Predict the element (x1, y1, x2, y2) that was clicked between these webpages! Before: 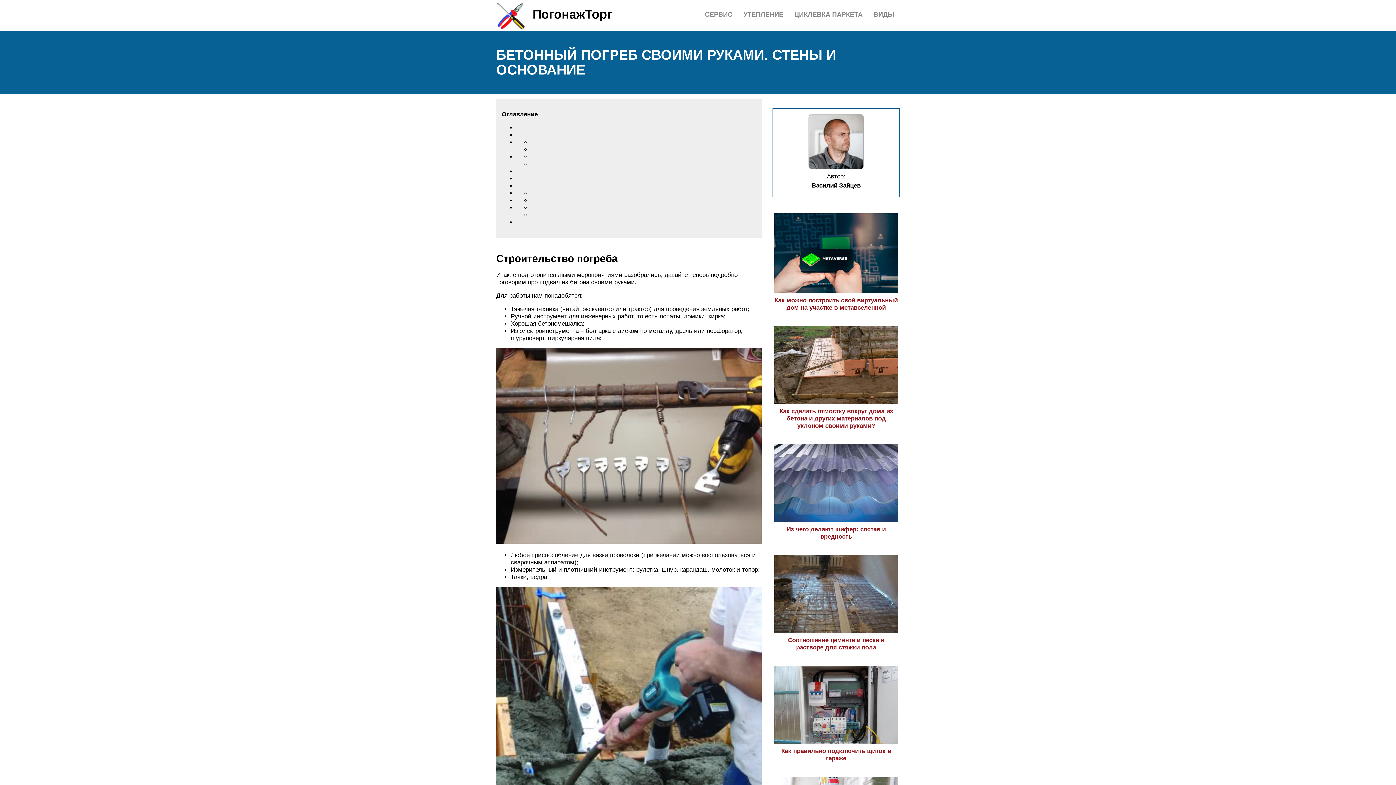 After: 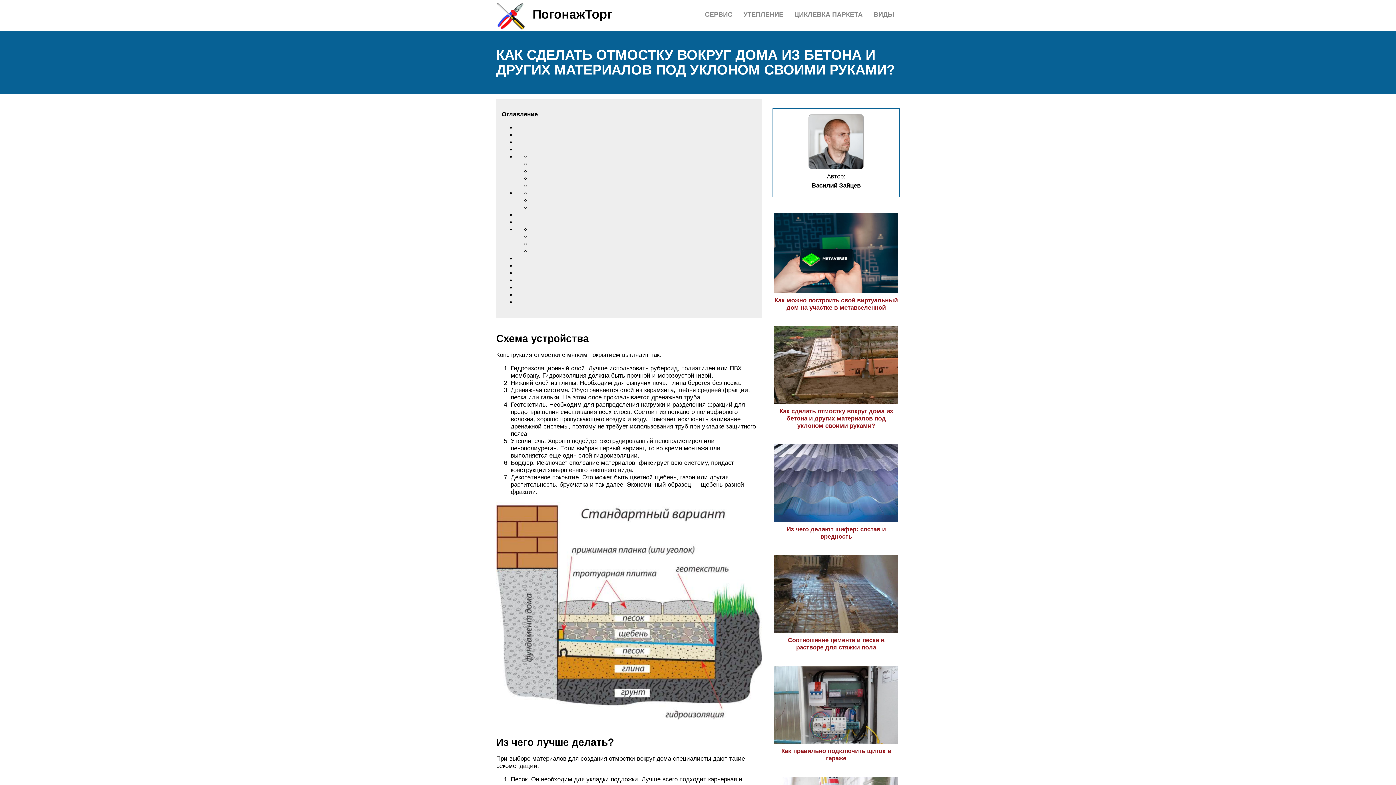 Action: label: Как сделать отмостку вокруг дома из бетона и других материалов под уклоном своими руками? bbox: (774, 400, 898, 429)